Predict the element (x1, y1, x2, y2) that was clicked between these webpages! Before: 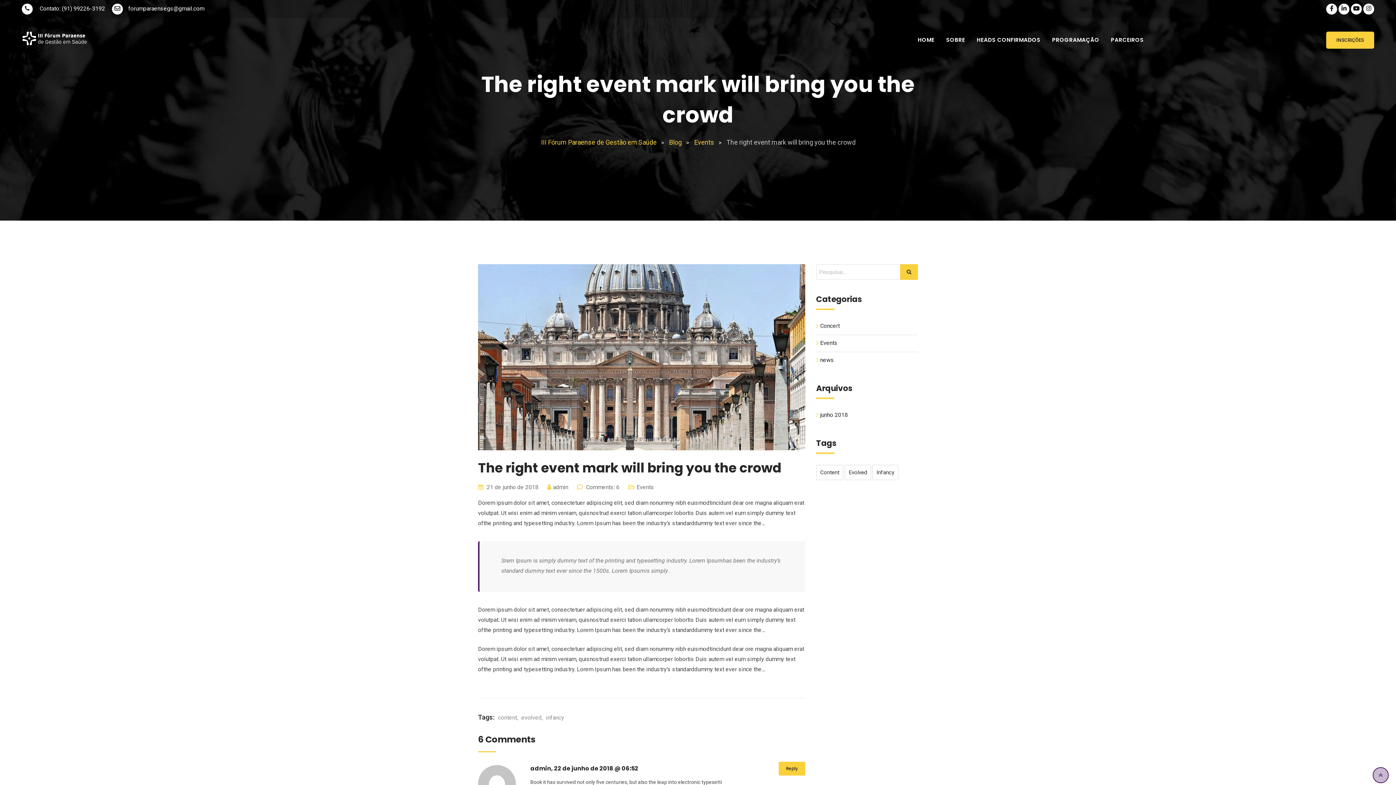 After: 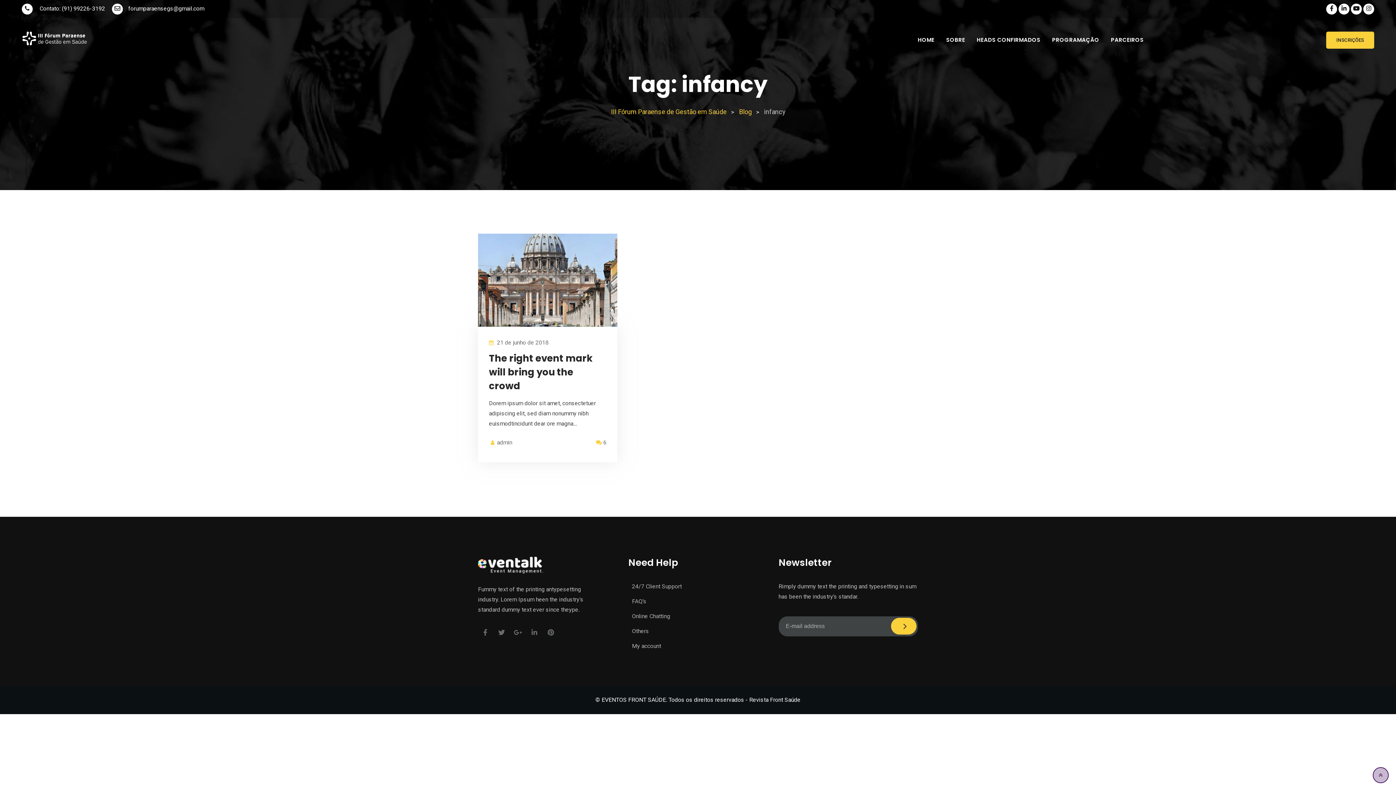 Action: label: infancy (1 item) bbox: (872, 465, 898, 480)